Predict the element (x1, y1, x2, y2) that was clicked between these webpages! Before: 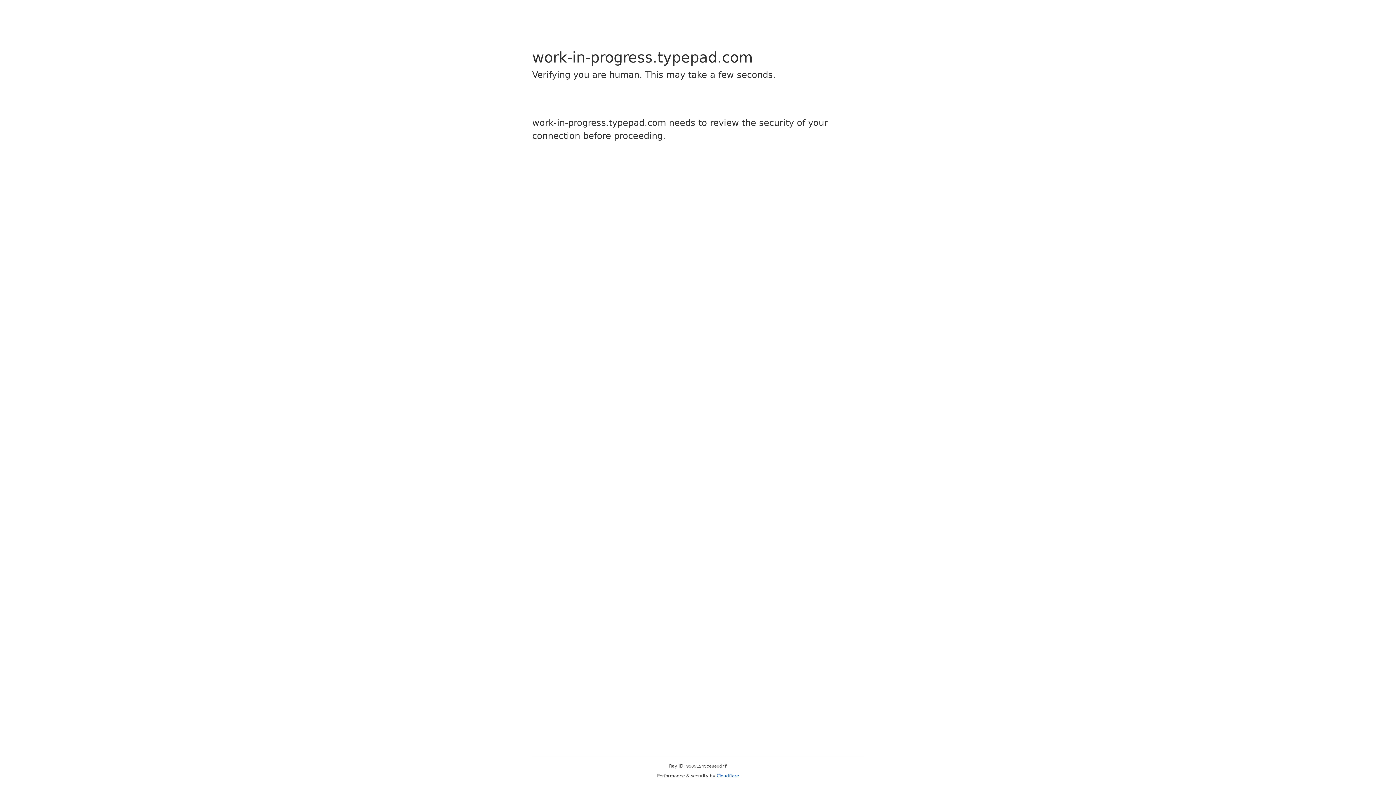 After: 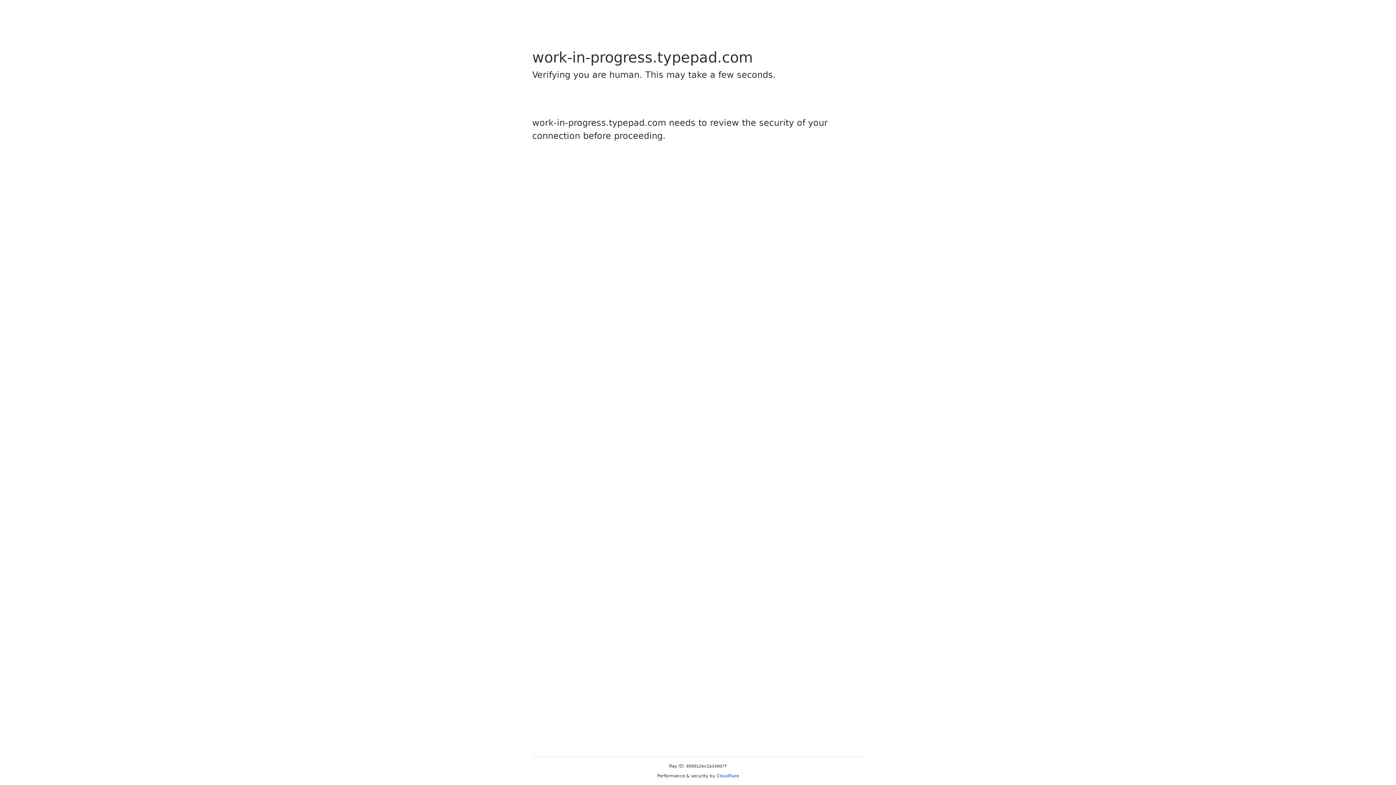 Action: bbox: (716, 773, 739, 778) label: Cloudflare